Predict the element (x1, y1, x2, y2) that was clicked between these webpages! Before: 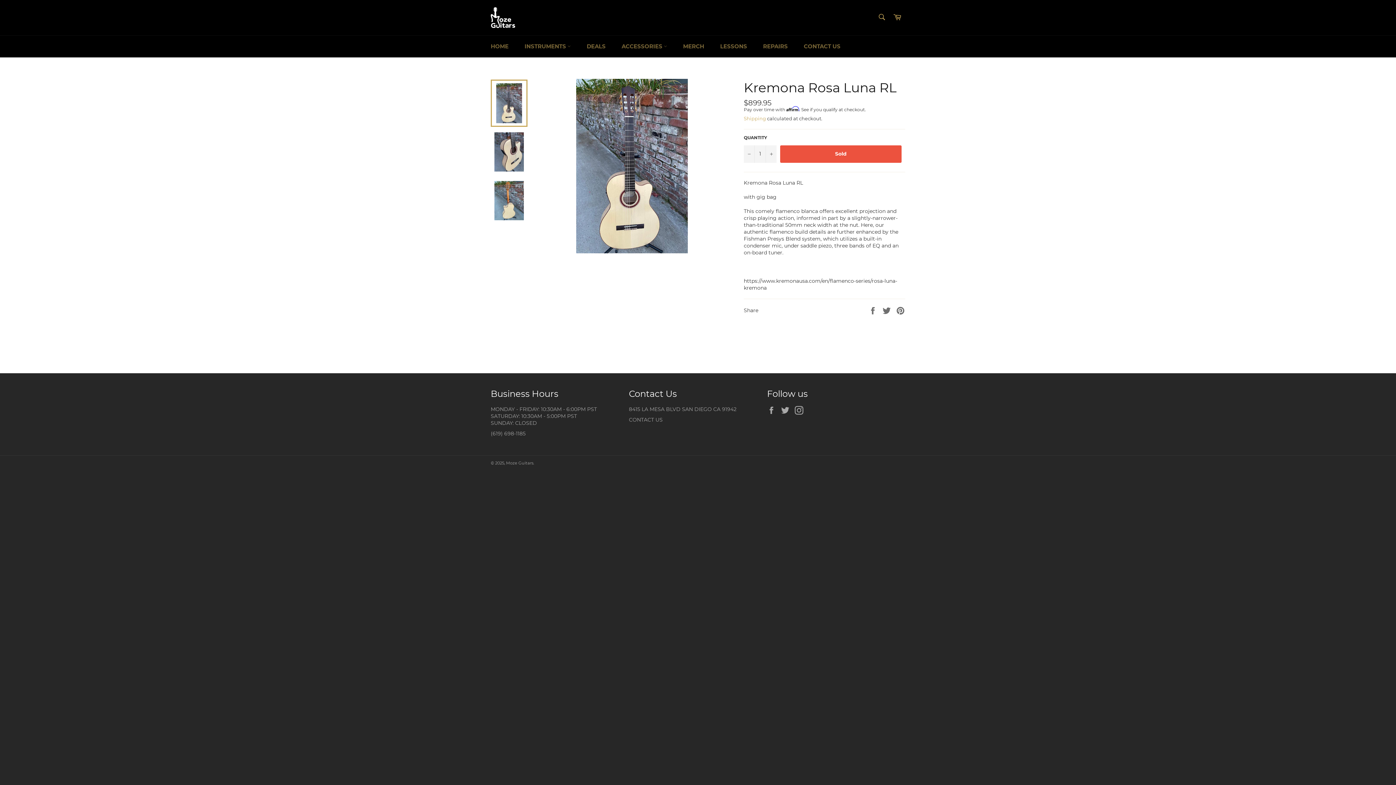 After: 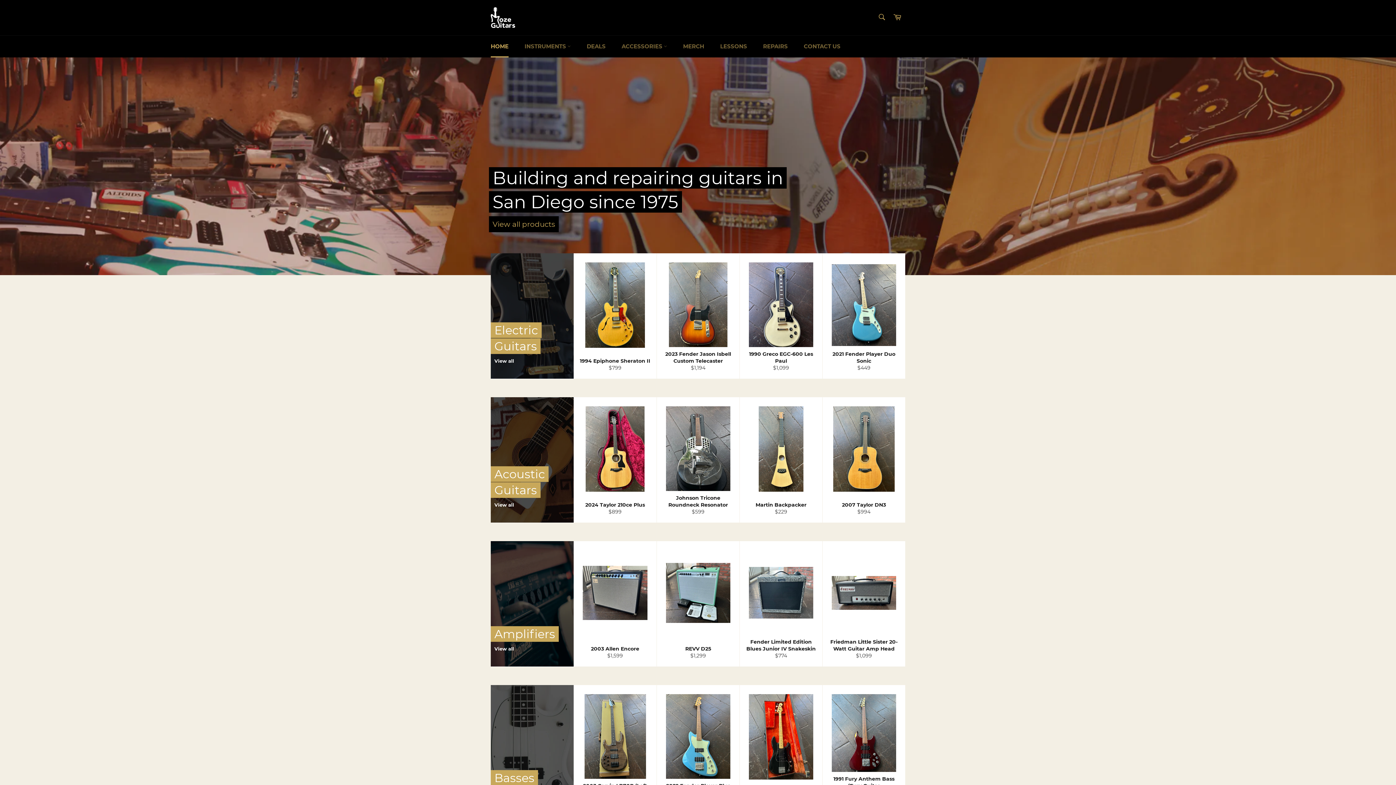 Action: label: Moze Guitars bbox: (506, 460, 533, 465)